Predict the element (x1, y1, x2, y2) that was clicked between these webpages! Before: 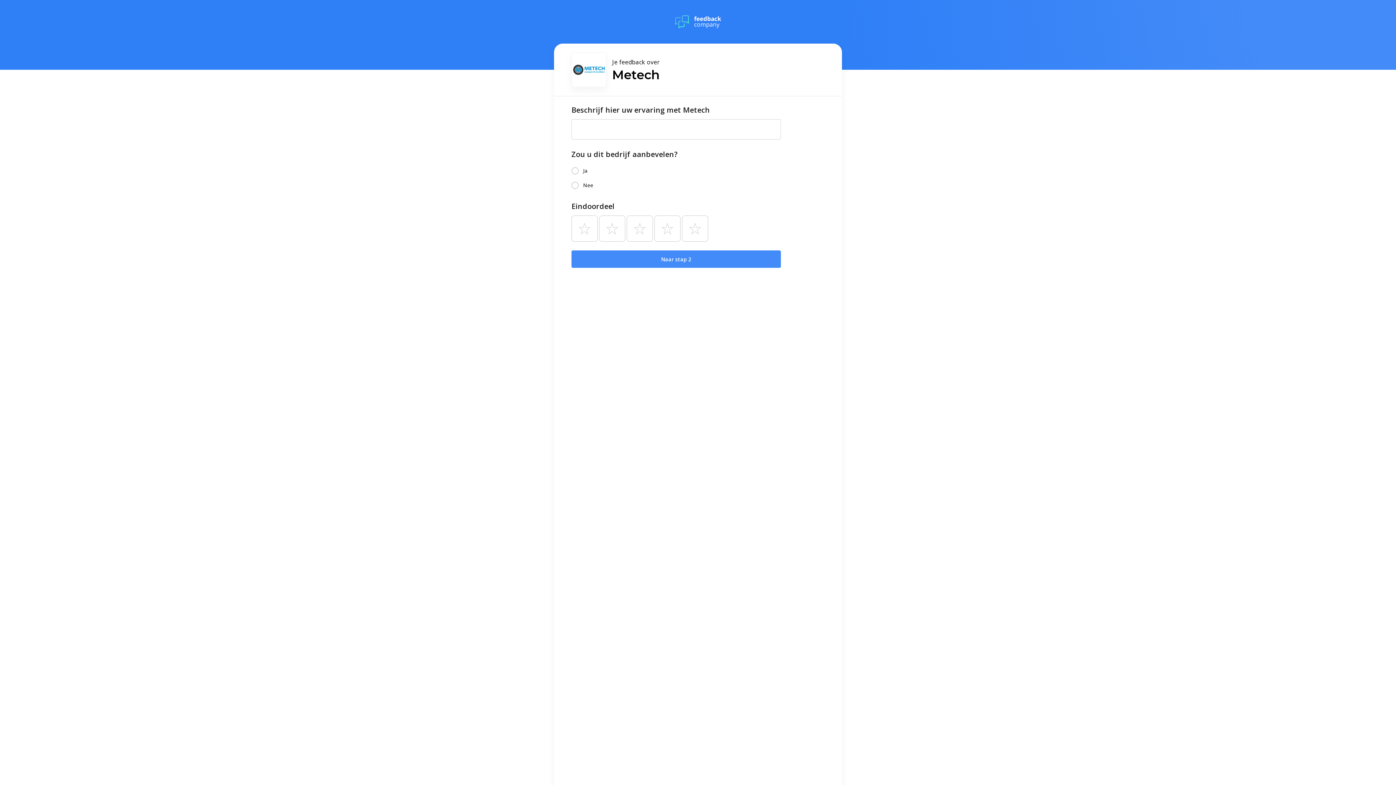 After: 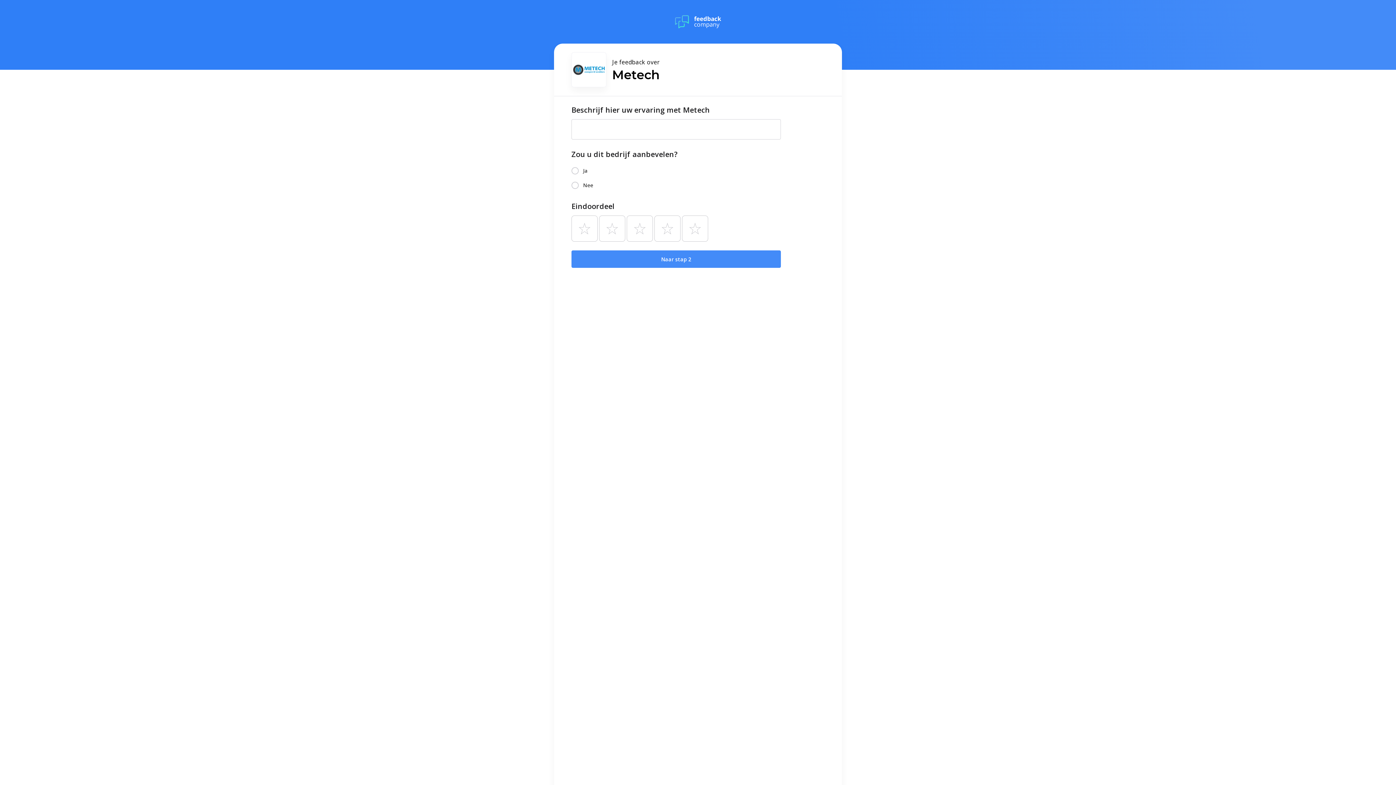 Action: bbox: (675, 13, 721, 30)